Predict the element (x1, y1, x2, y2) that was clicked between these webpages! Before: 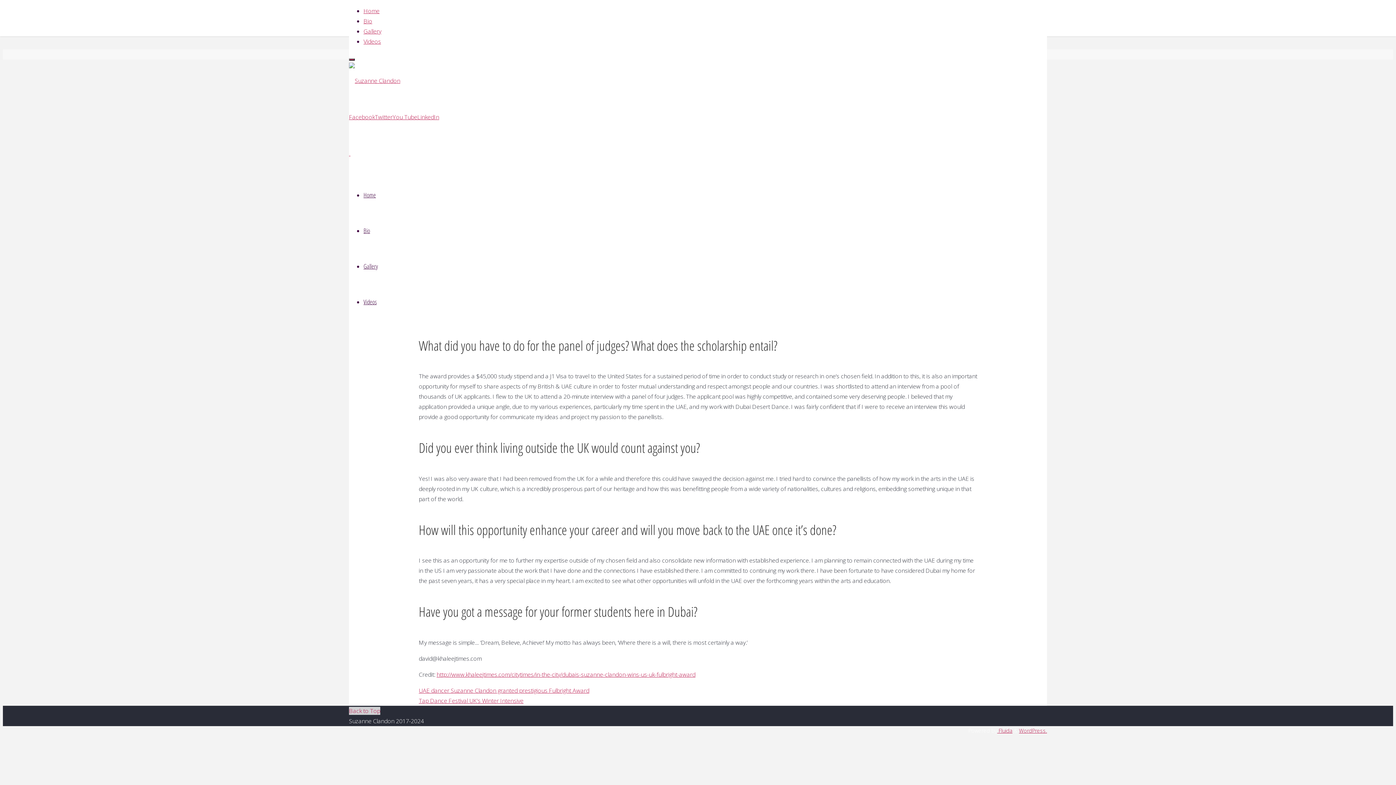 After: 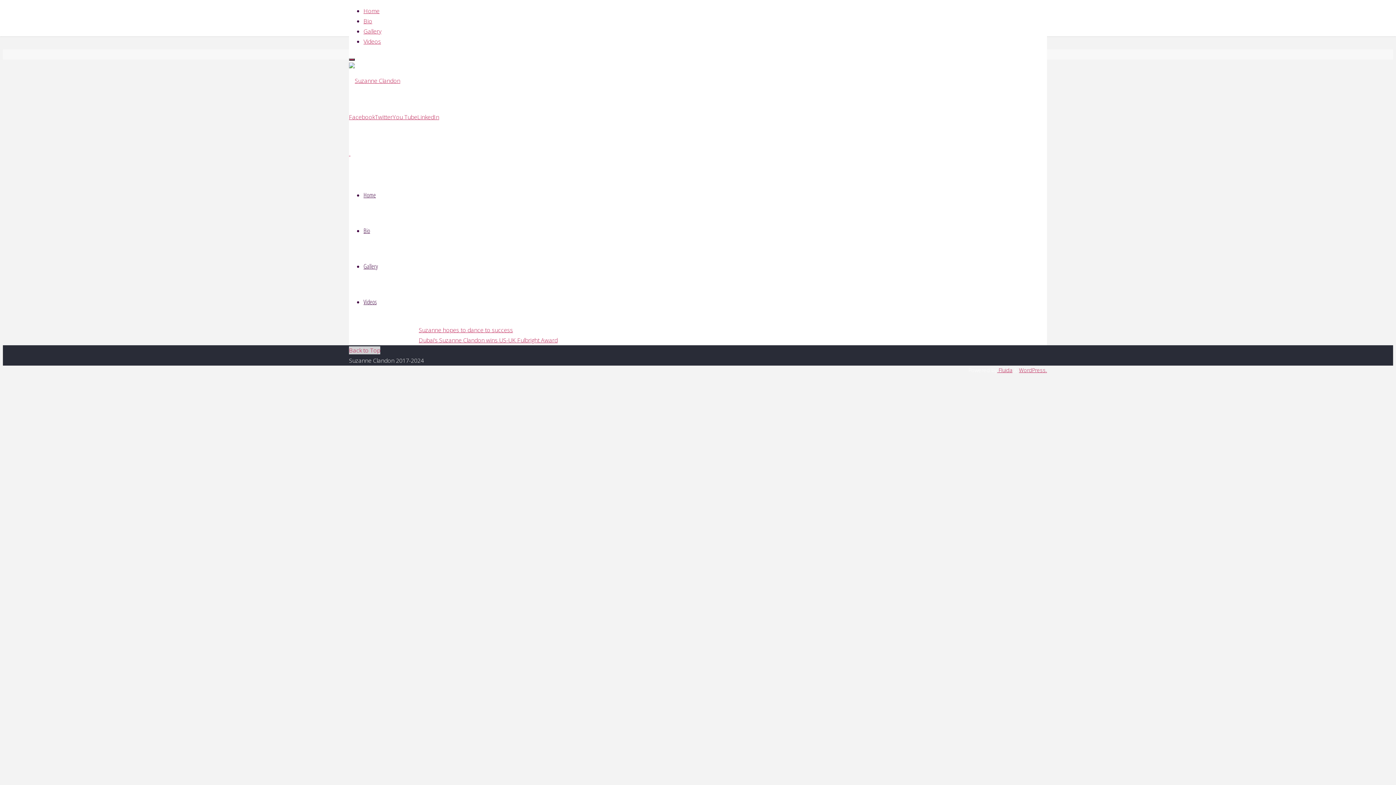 Action: bbox: (418, 686, 589, 694) label: UAE dancer Suzanne Clandon granted prestigious Fulbright Award